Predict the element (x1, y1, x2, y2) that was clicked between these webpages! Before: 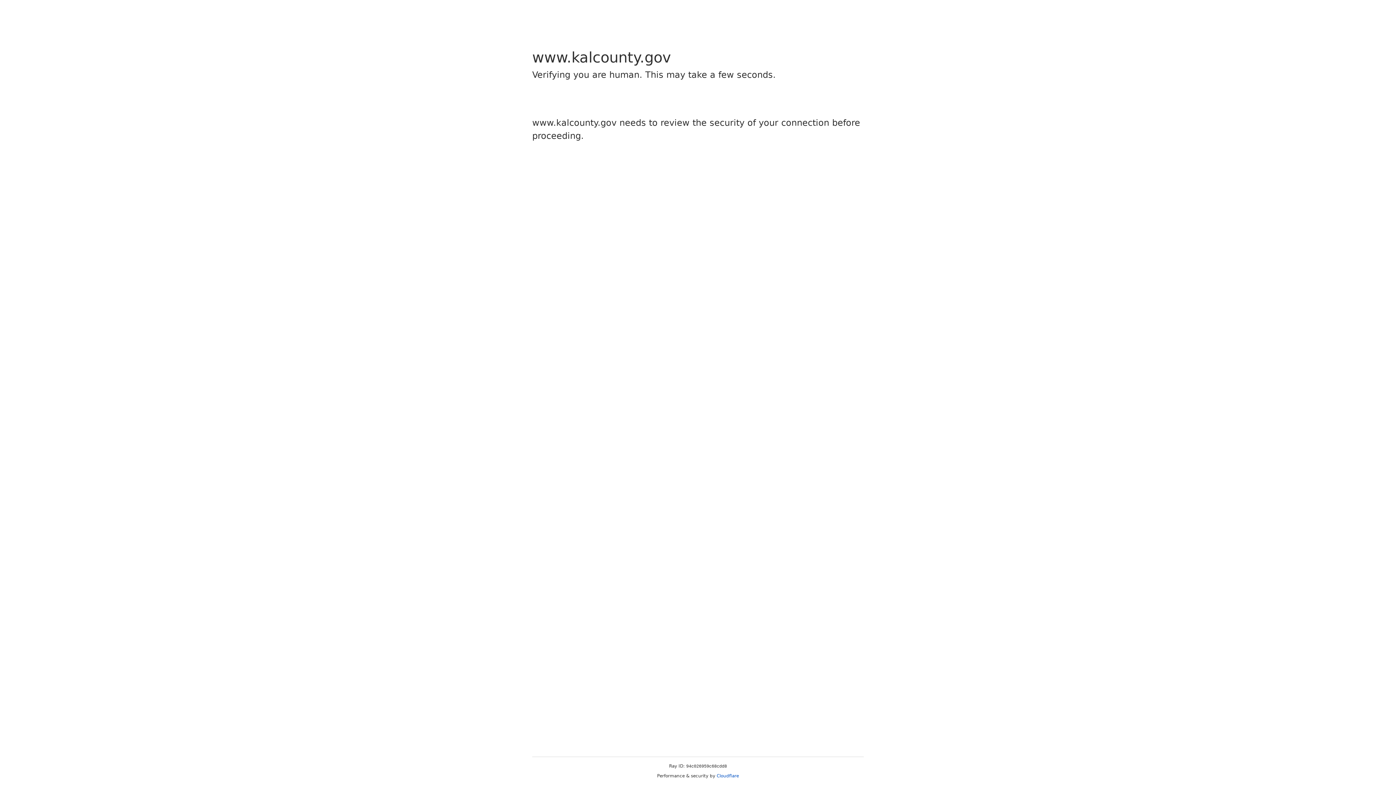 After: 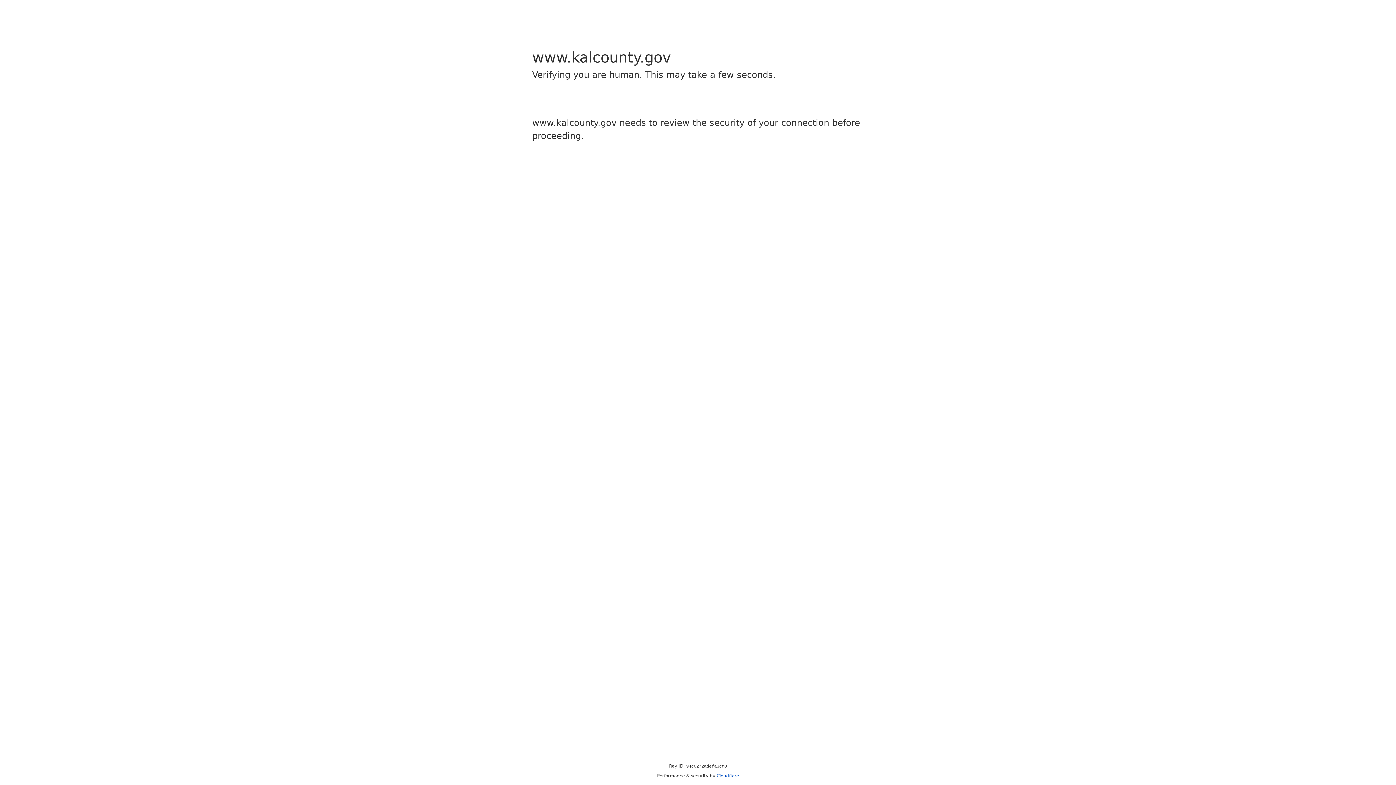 Action: label: Cloudflare bbox: (716, 773, 739, 778)